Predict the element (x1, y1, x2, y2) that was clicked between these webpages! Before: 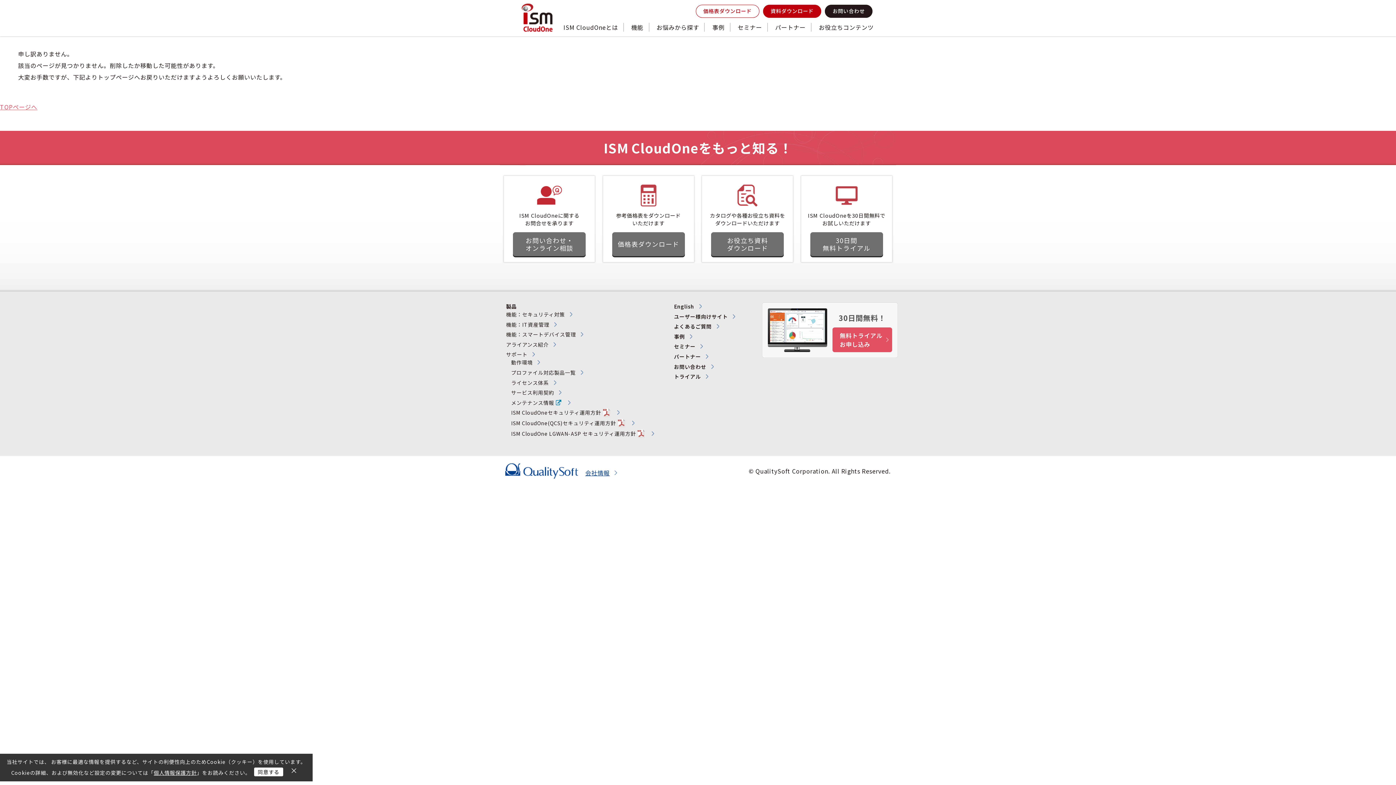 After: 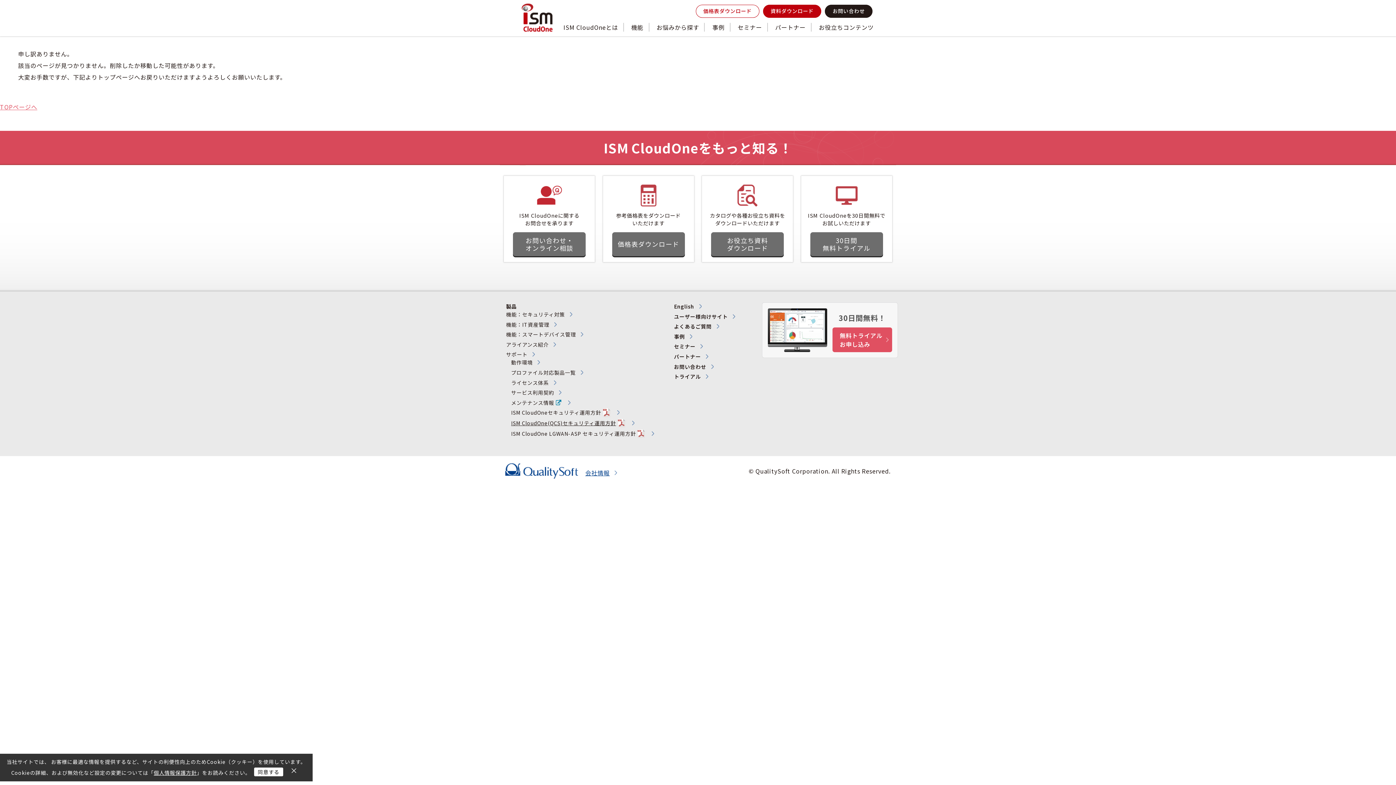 Action: label: ISM CloudOne(QCS)セキュリティ運用方針 bbox: (511, 419, 634, 426)